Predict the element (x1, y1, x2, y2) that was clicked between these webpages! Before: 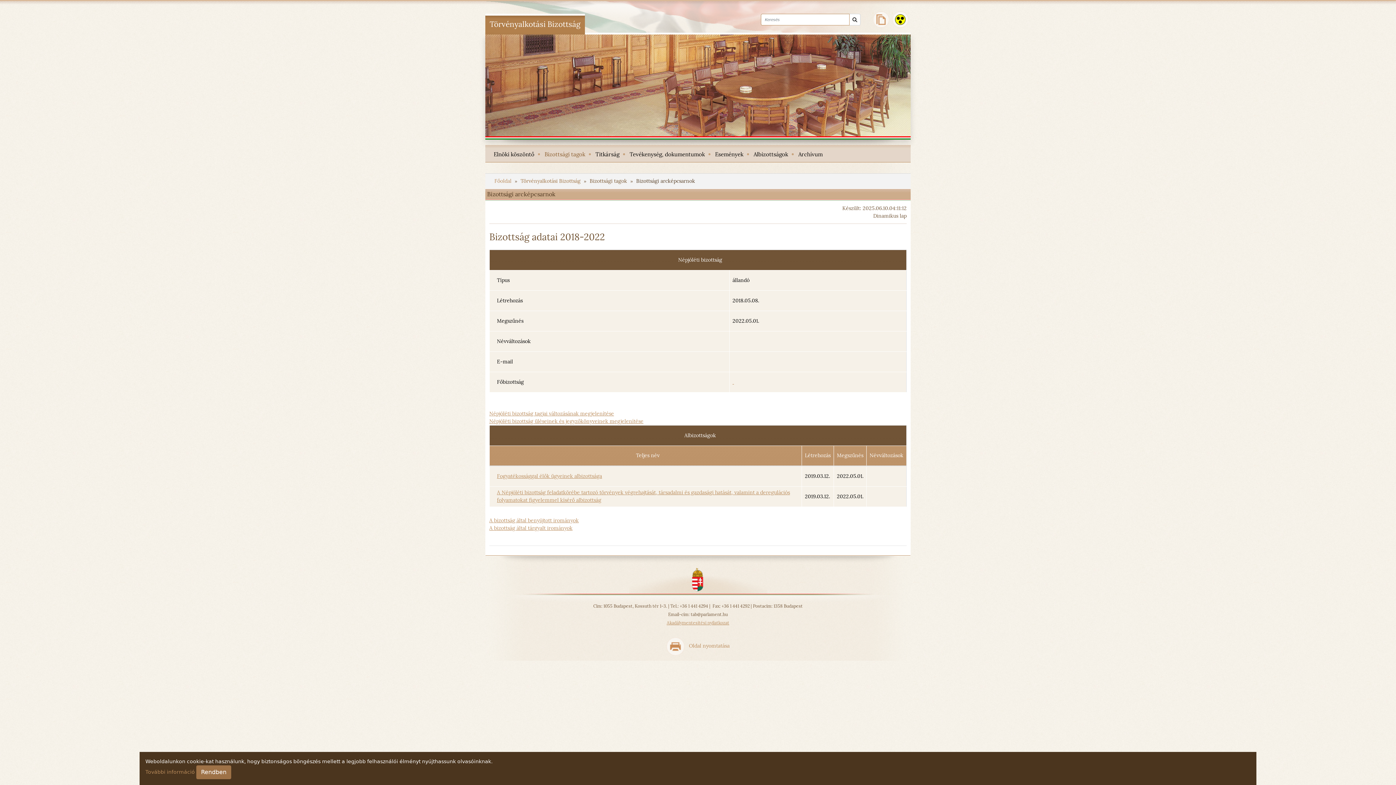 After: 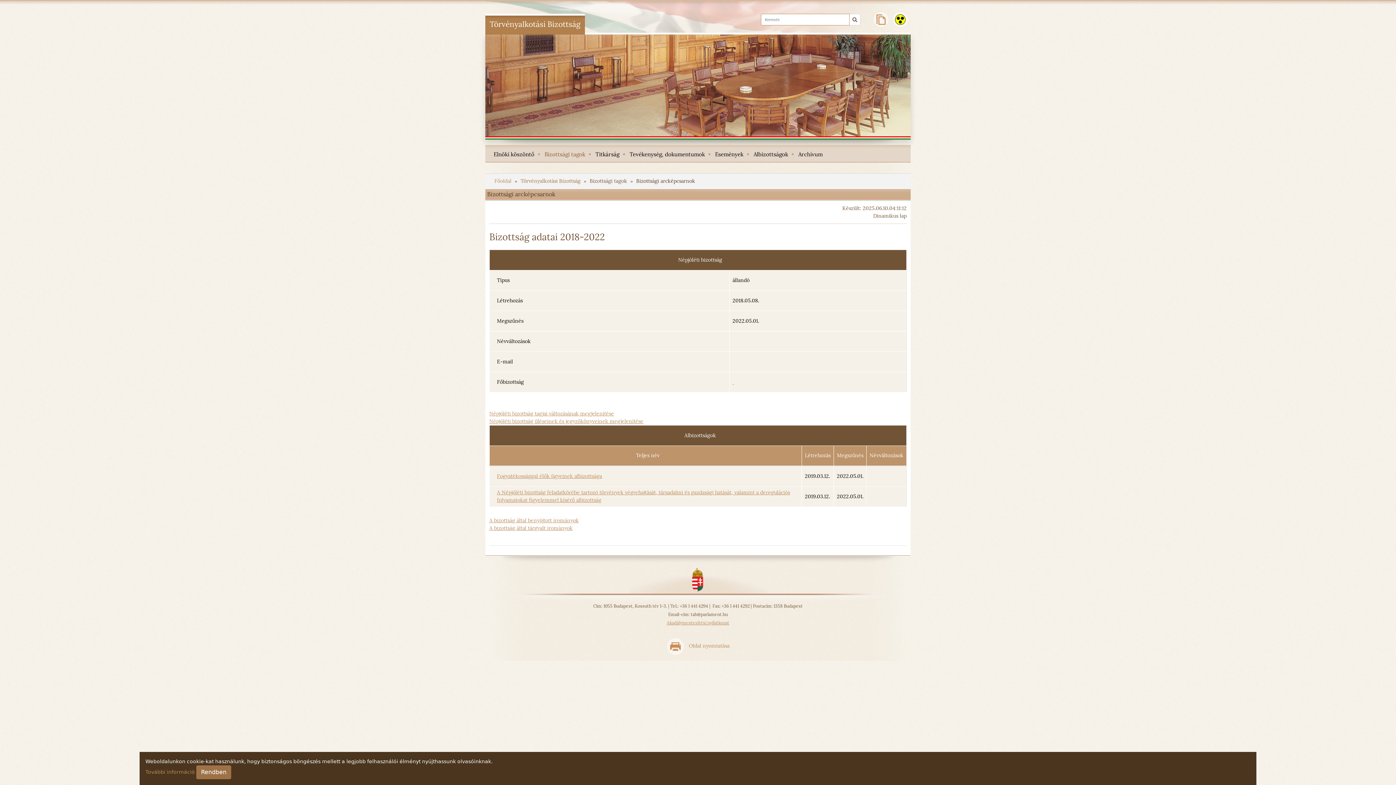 Action: label: Keresés bbox: (852, 15, 857, 23)